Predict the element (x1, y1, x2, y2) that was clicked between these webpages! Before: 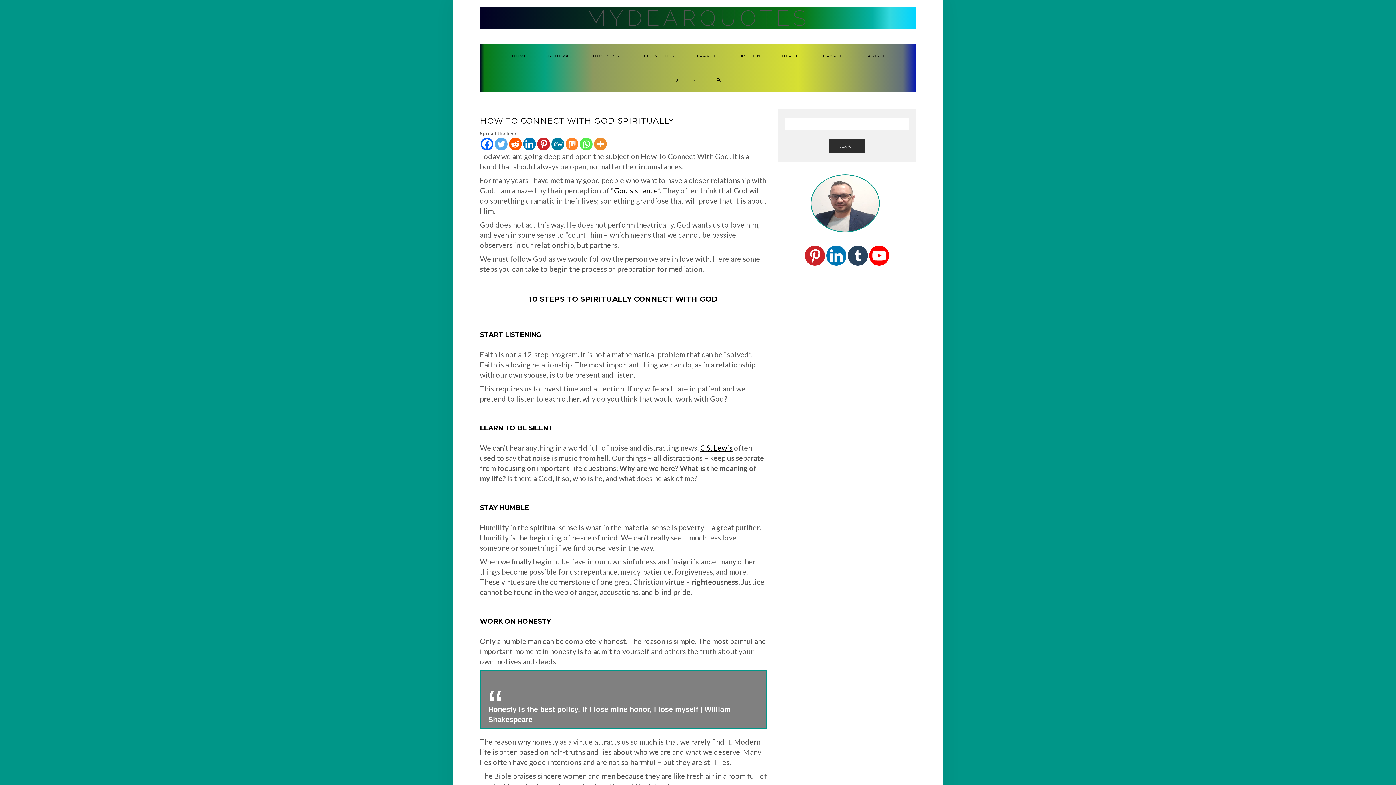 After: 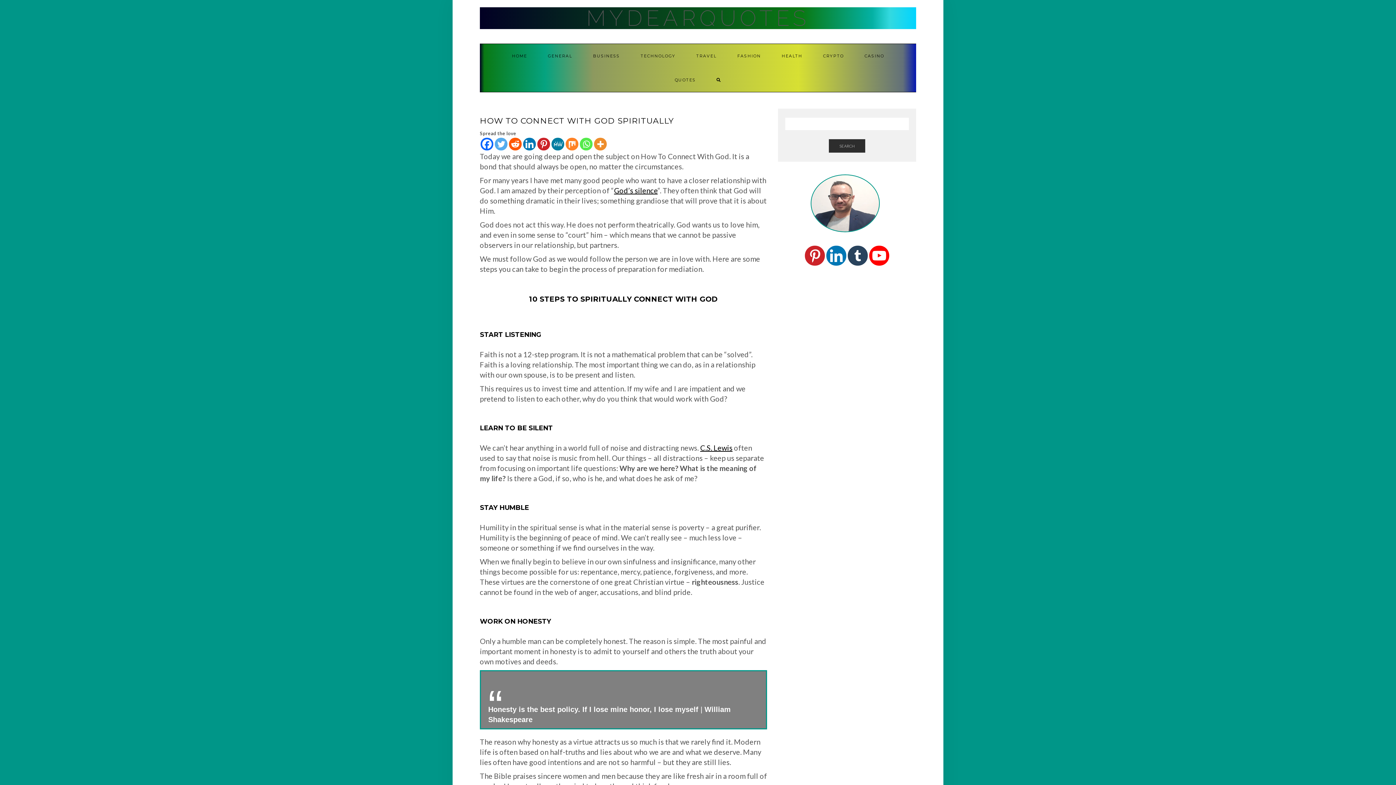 Action: bbox: (509, 137, 521, 150) label: Reddit